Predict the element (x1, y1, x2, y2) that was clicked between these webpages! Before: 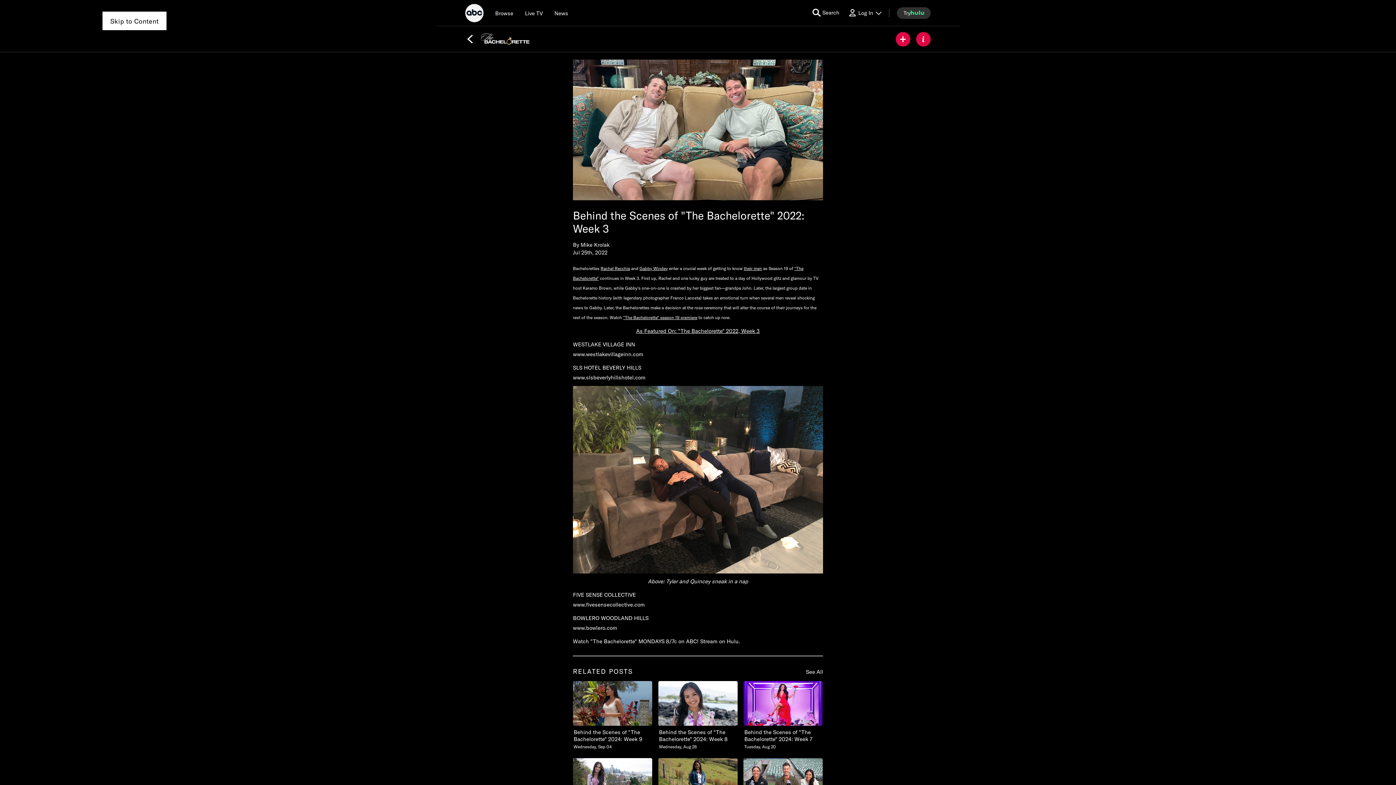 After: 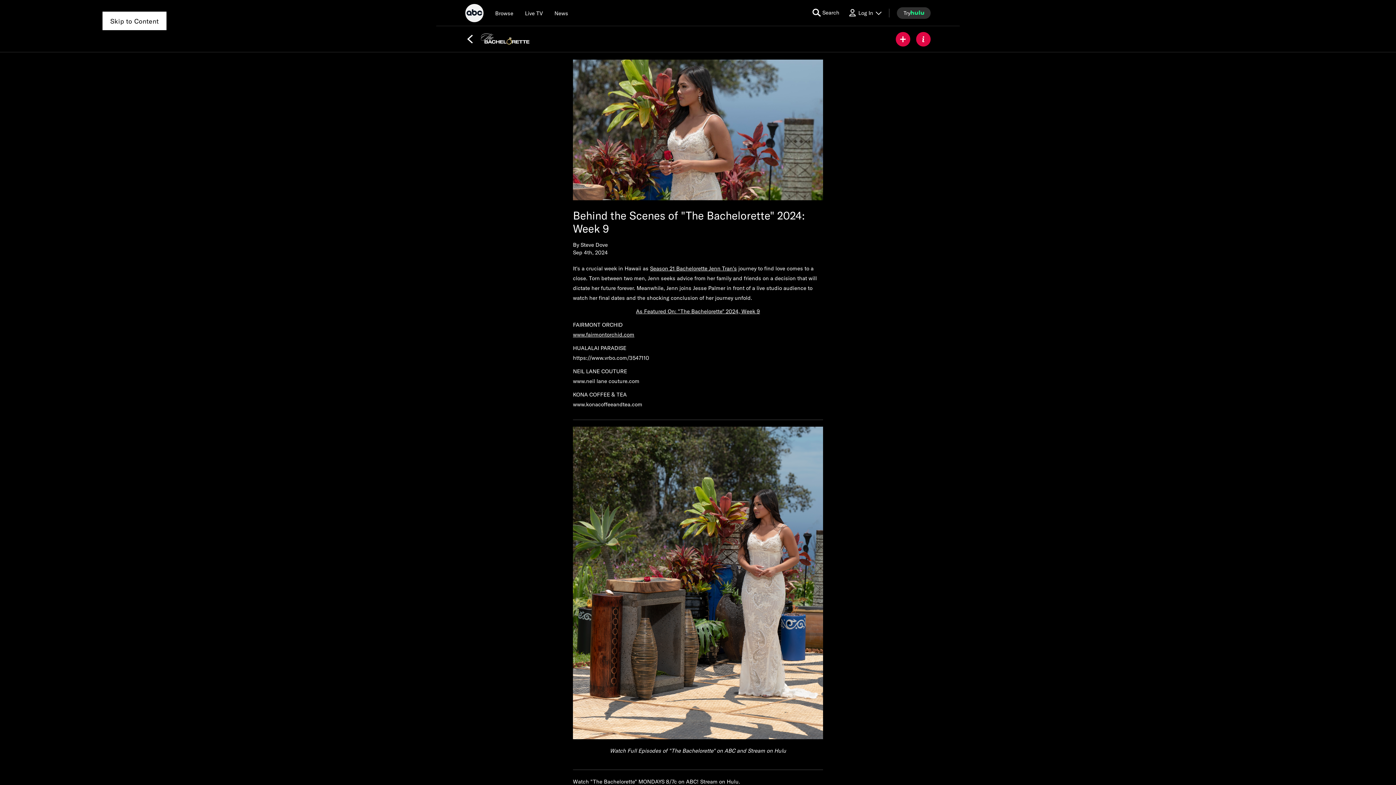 Action: bbox: (573, 681, 652, 749) label: Behind the Scenes of The Bachelorette 2024 Week 9 Wednesday, September 04 1 of 20